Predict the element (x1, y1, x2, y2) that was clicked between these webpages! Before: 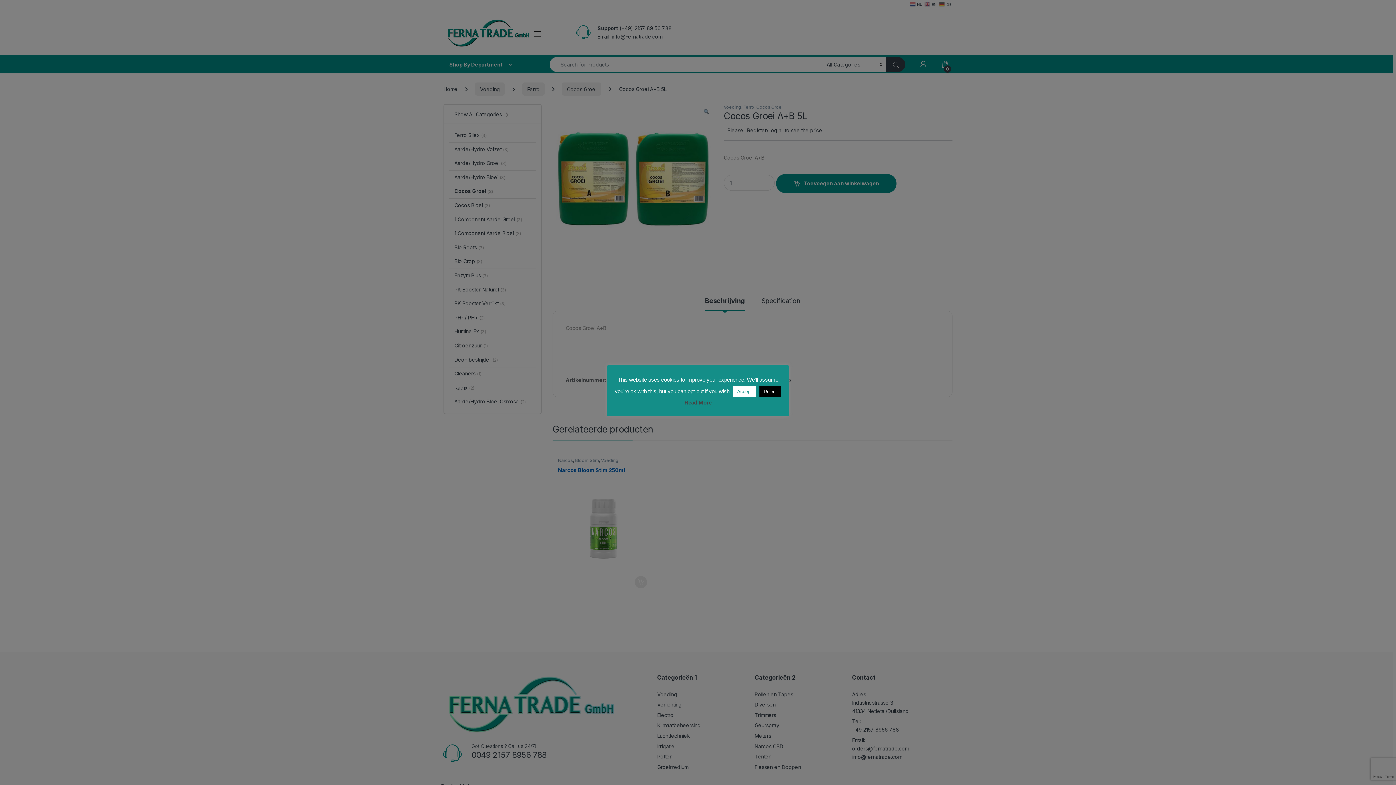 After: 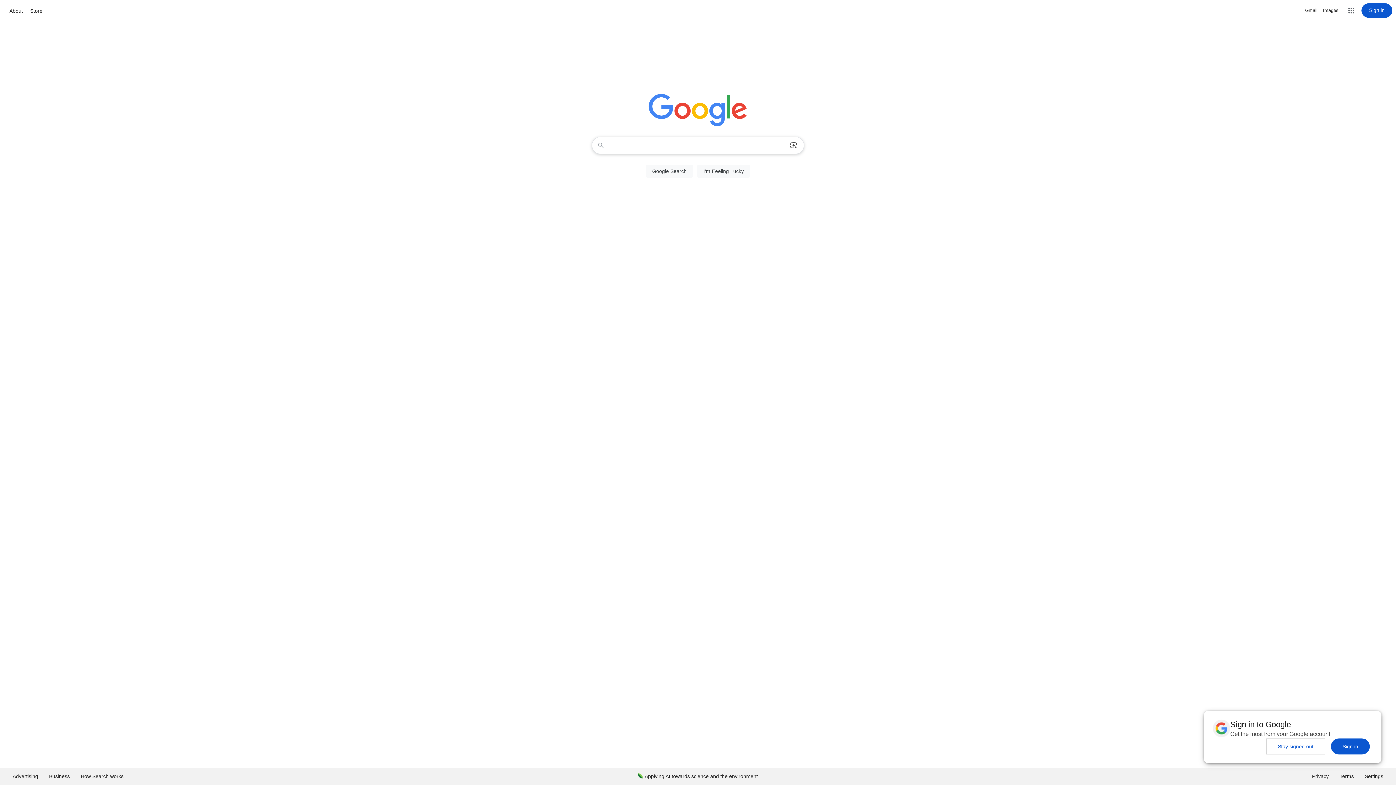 Action: bbox: (759, 386, 781, 397) label: Reject